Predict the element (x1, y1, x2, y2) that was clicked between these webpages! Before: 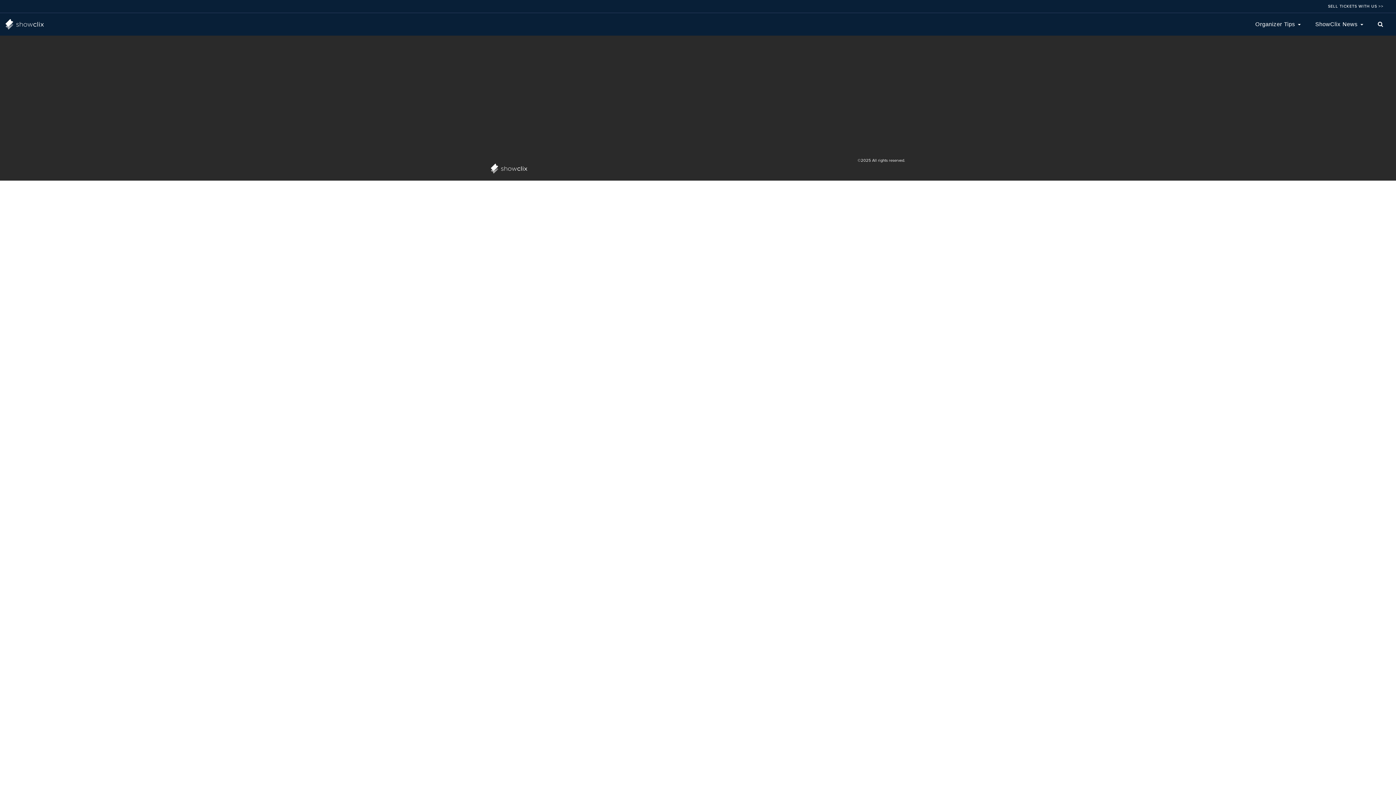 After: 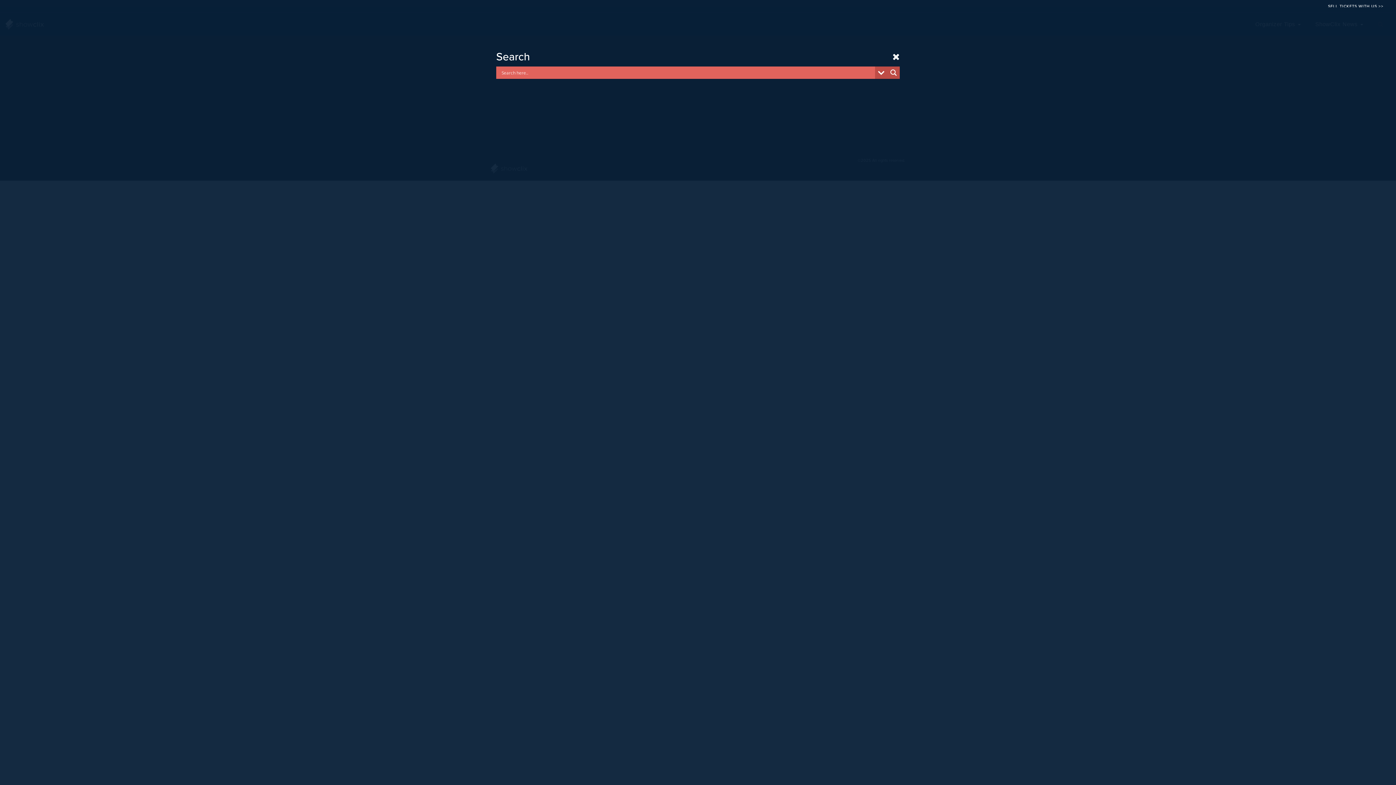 Action: bbox: (1370, 13, 1390, 35)